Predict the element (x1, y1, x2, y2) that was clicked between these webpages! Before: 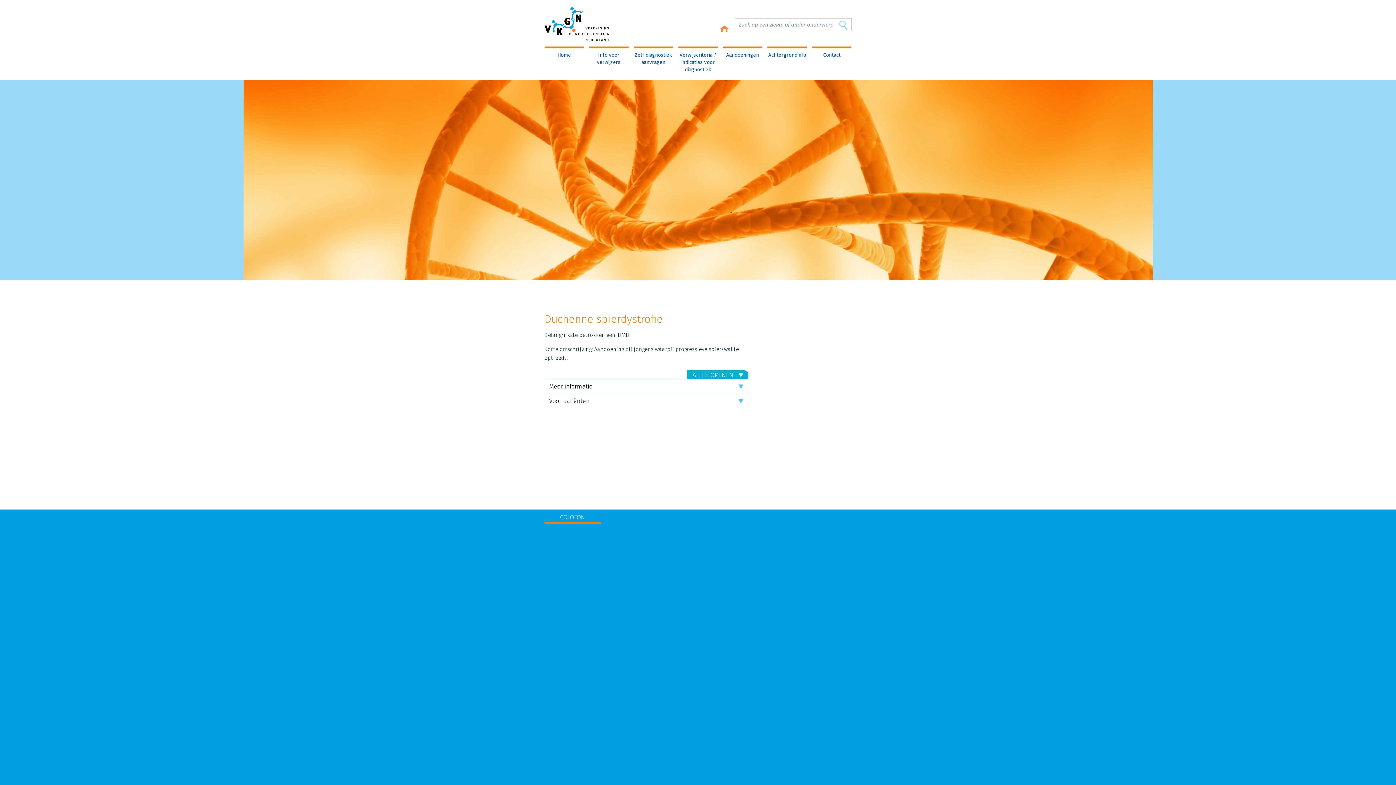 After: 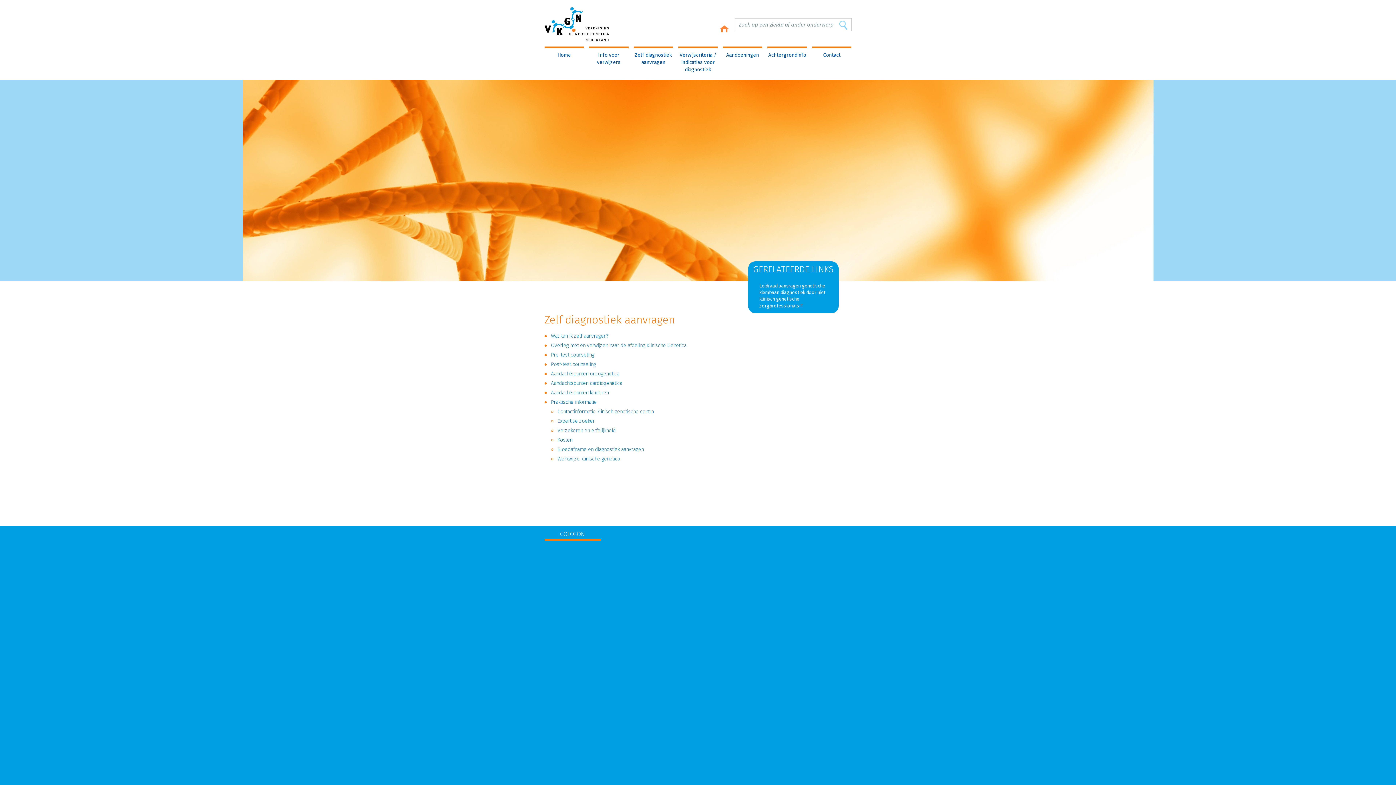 Action: label: Zelf diagnostiek aanvragen bbox: (633, 46, 673, 66)